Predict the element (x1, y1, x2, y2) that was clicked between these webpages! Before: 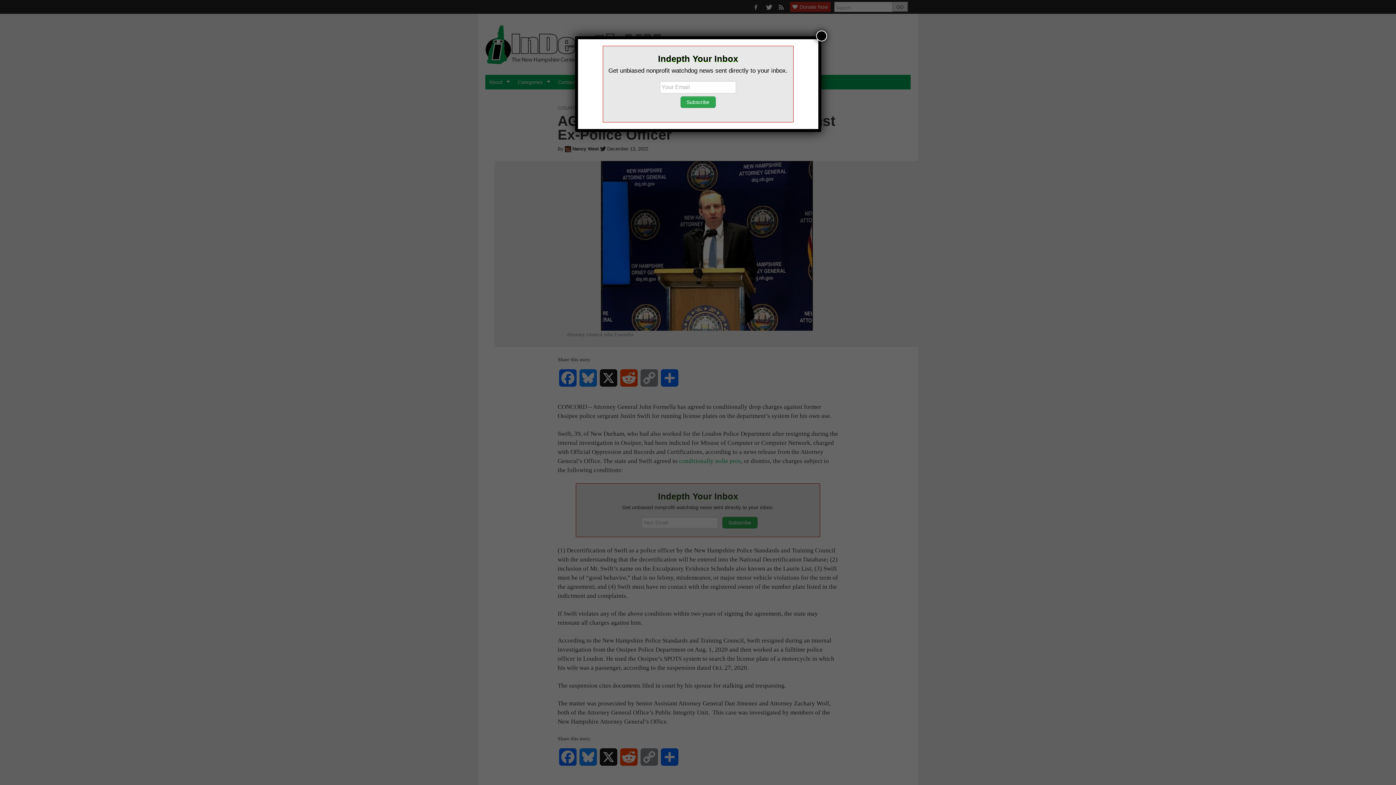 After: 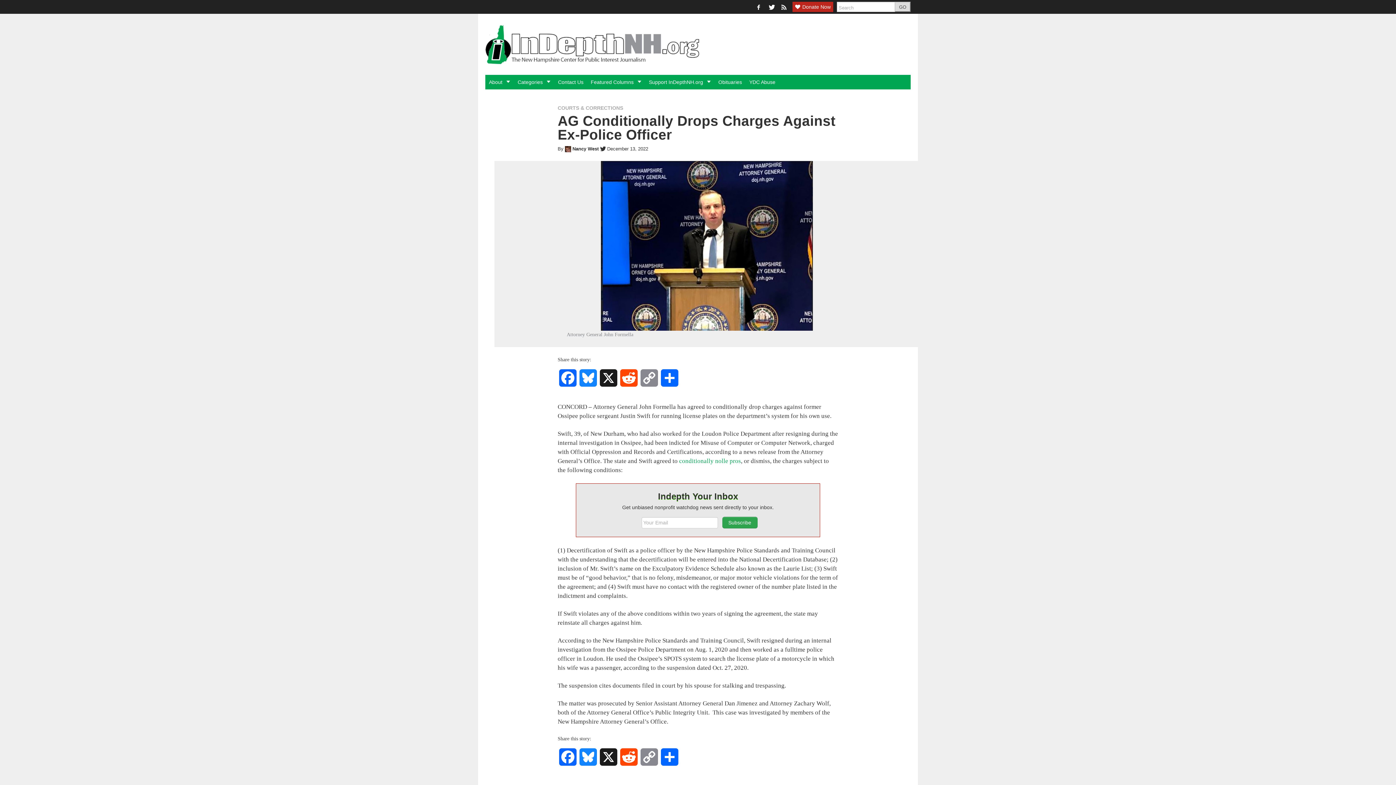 Action: label: Close bbox: (816, 30, 827, 41)